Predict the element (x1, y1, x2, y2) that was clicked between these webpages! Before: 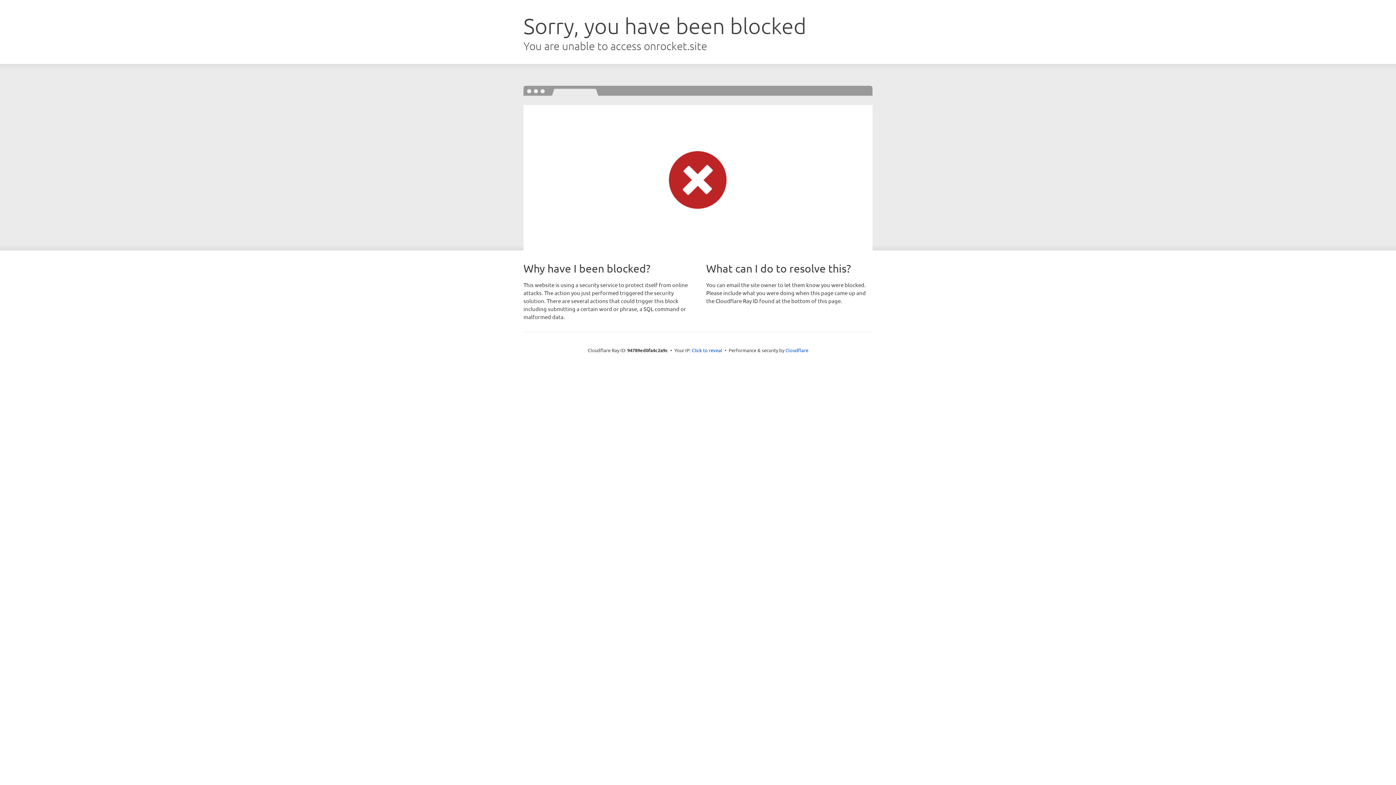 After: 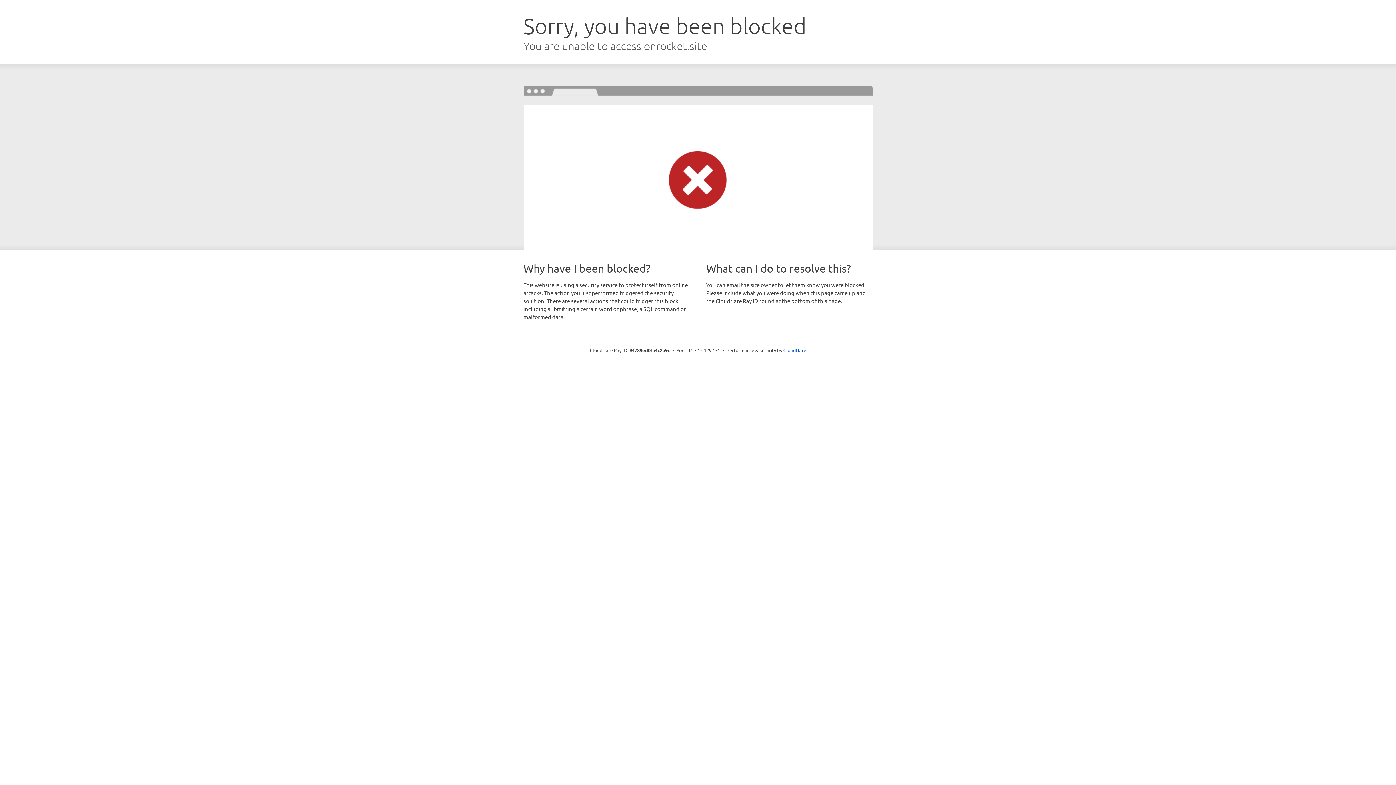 Action: bbox: (692, 346, 722, 353) label: Click to reveal